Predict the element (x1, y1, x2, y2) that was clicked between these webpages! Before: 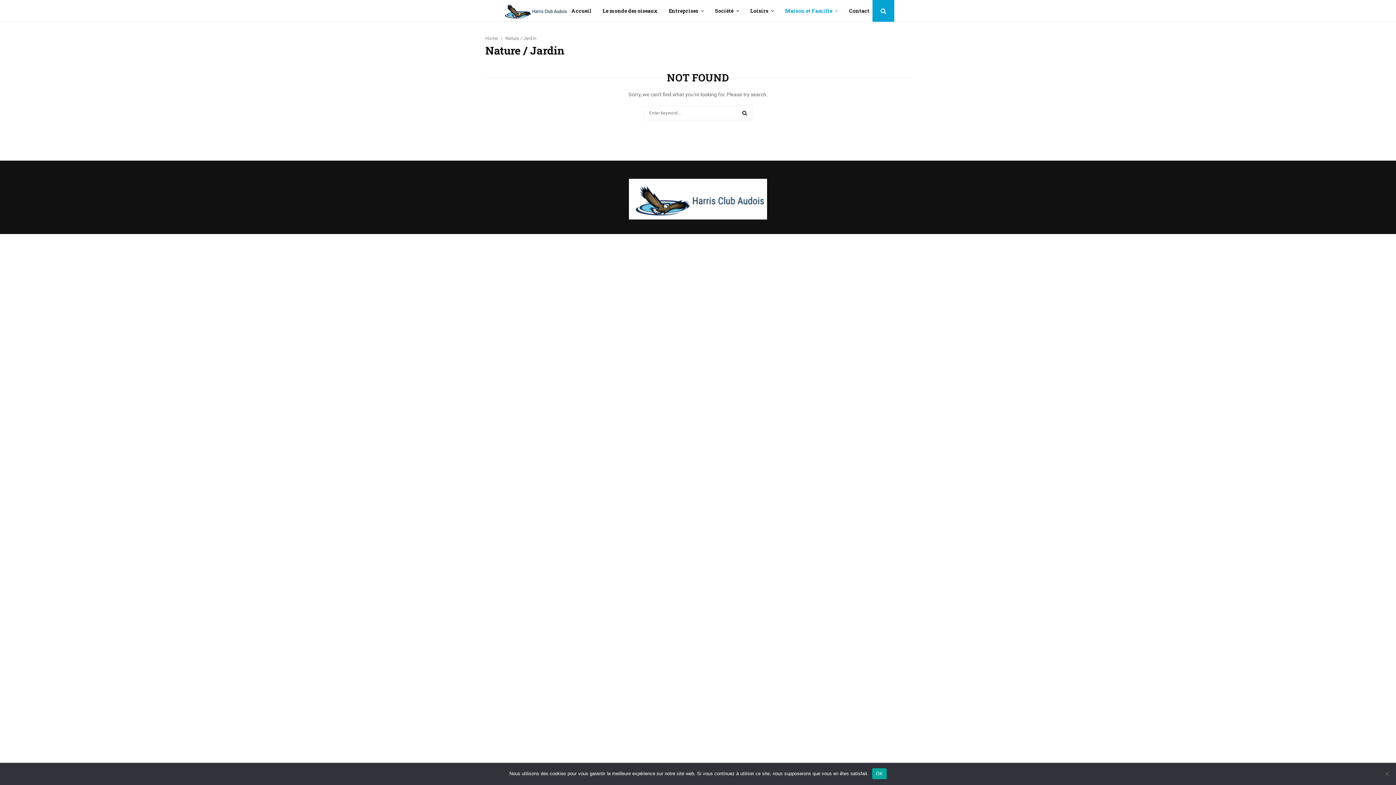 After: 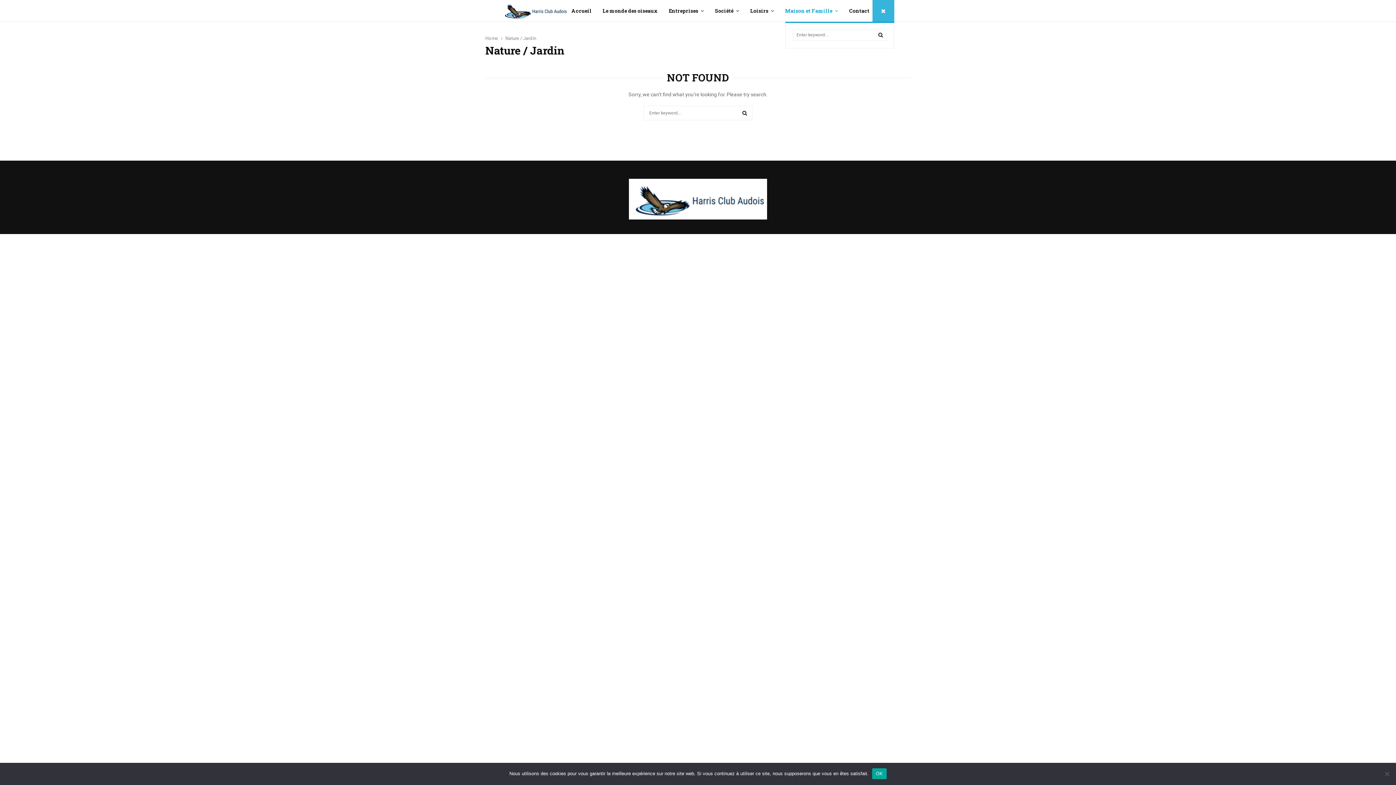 Action: bbox: (872, 0, 894, 21)